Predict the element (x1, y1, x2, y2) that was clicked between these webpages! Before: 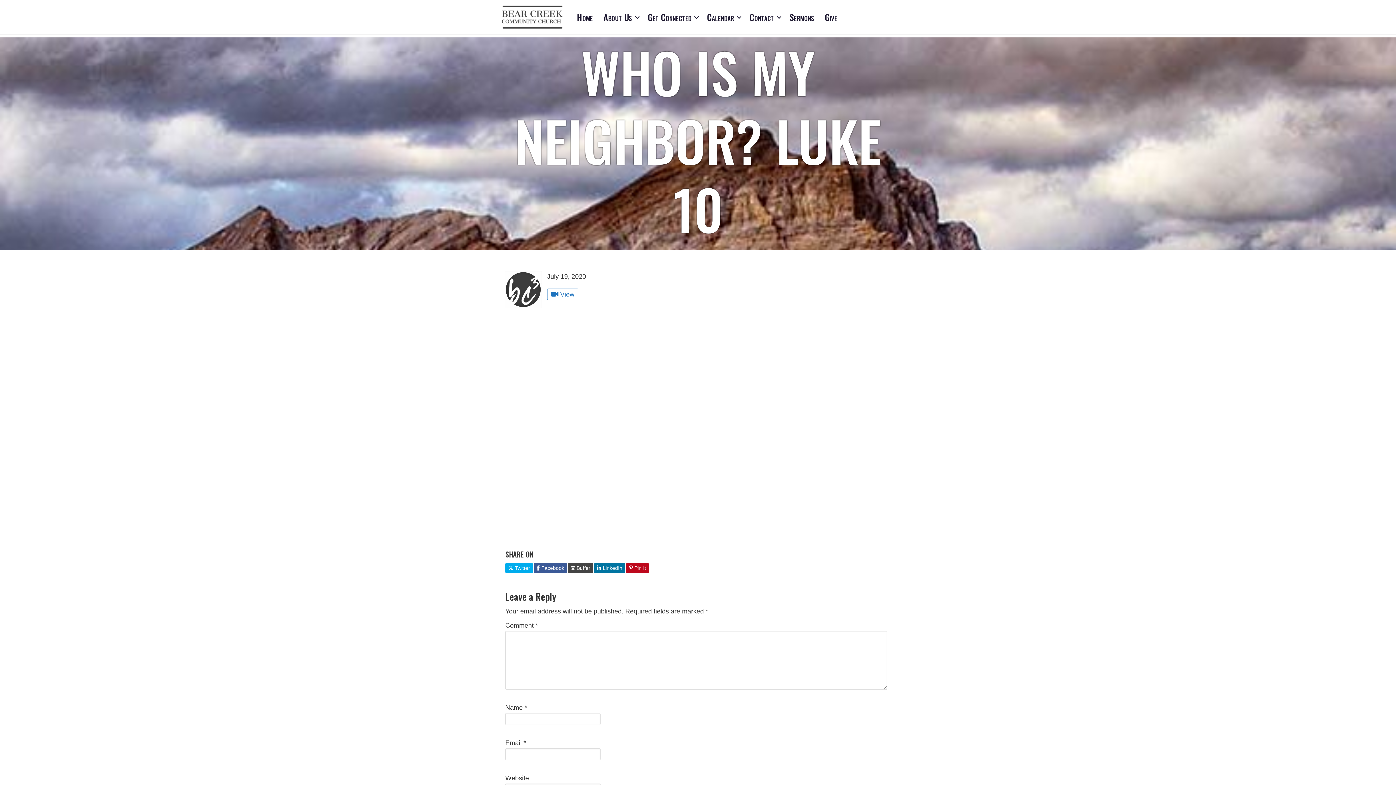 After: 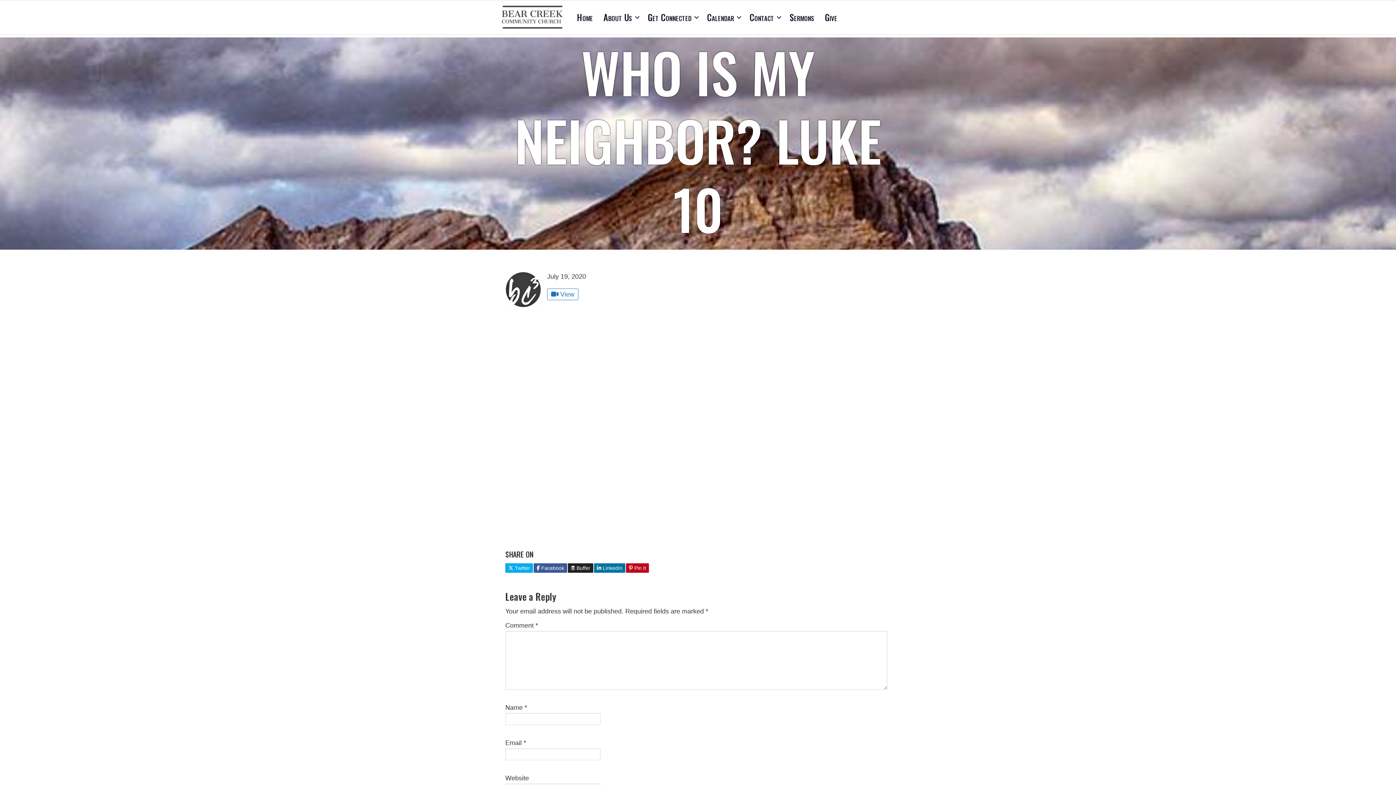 Action: label:  Buffer bbox: (568, 563, 593, 573)